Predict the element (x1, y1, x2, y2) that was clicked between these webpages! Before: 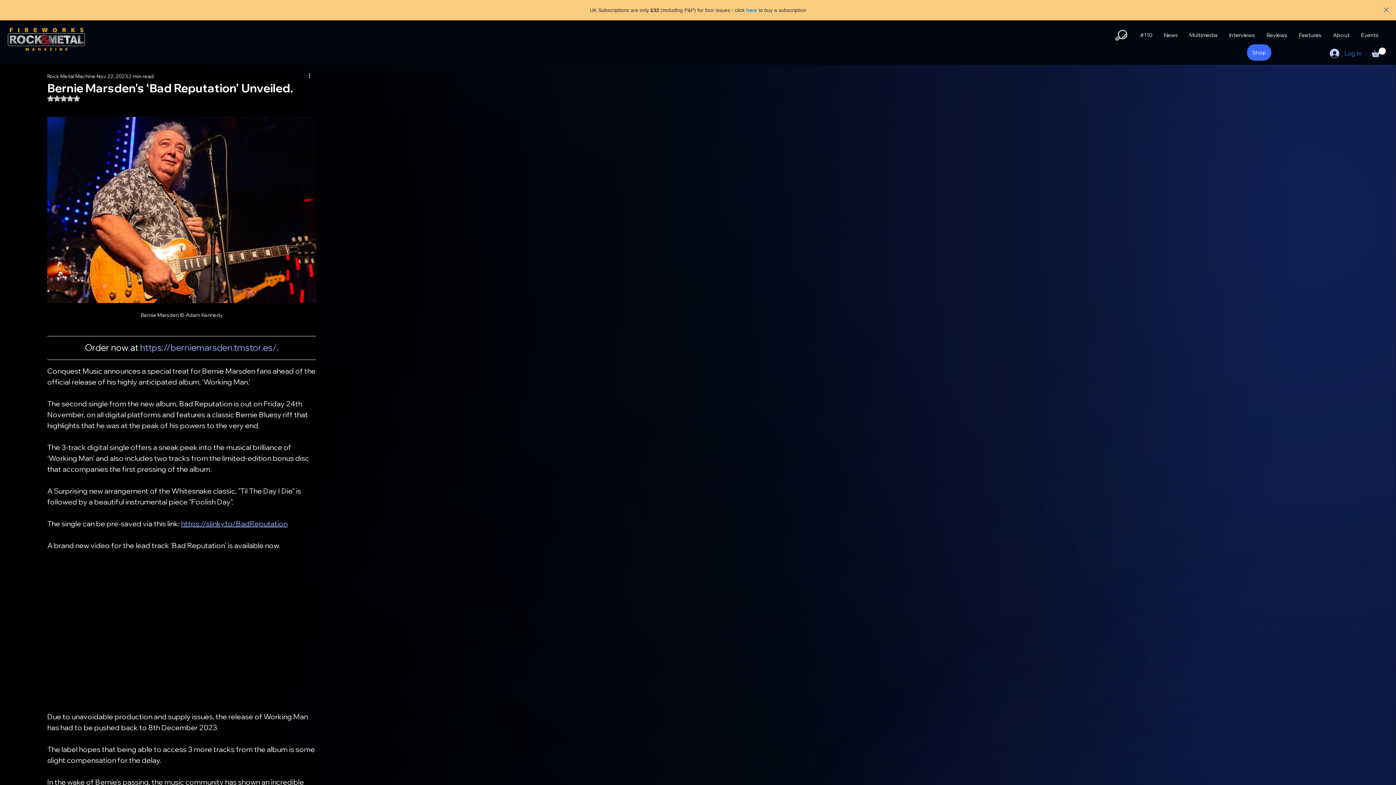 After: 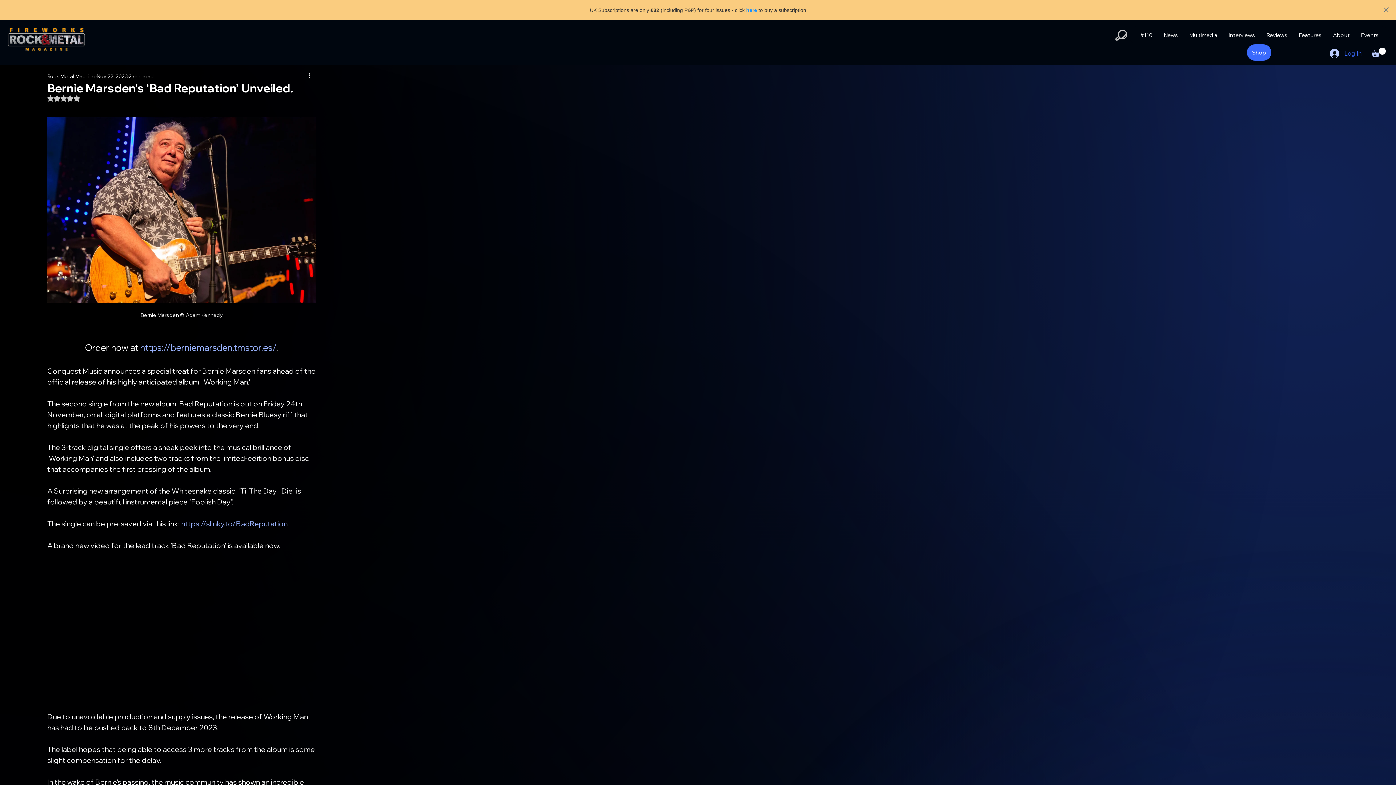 Action: bbox: (140, 343, 276, 352) label: https://berniemarsden.tmstor.es/